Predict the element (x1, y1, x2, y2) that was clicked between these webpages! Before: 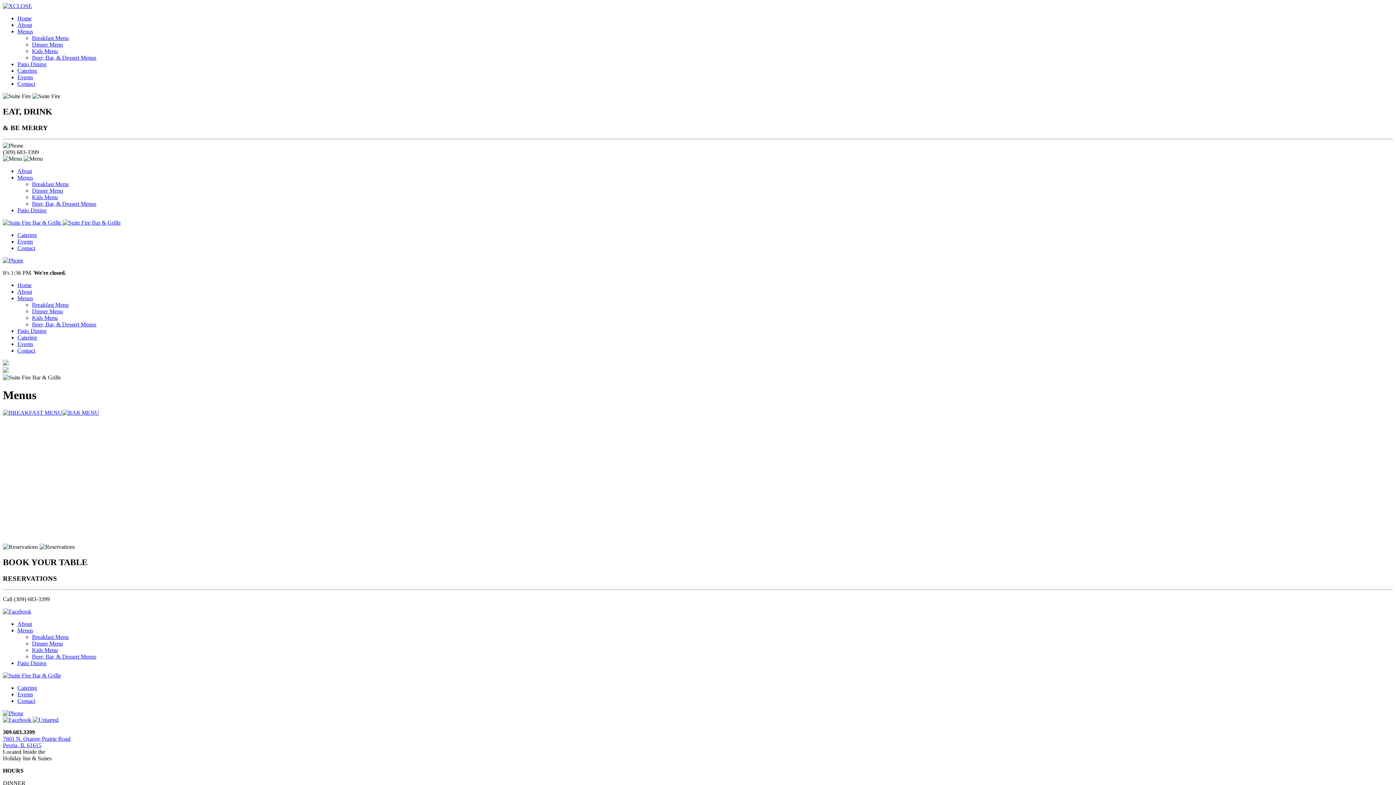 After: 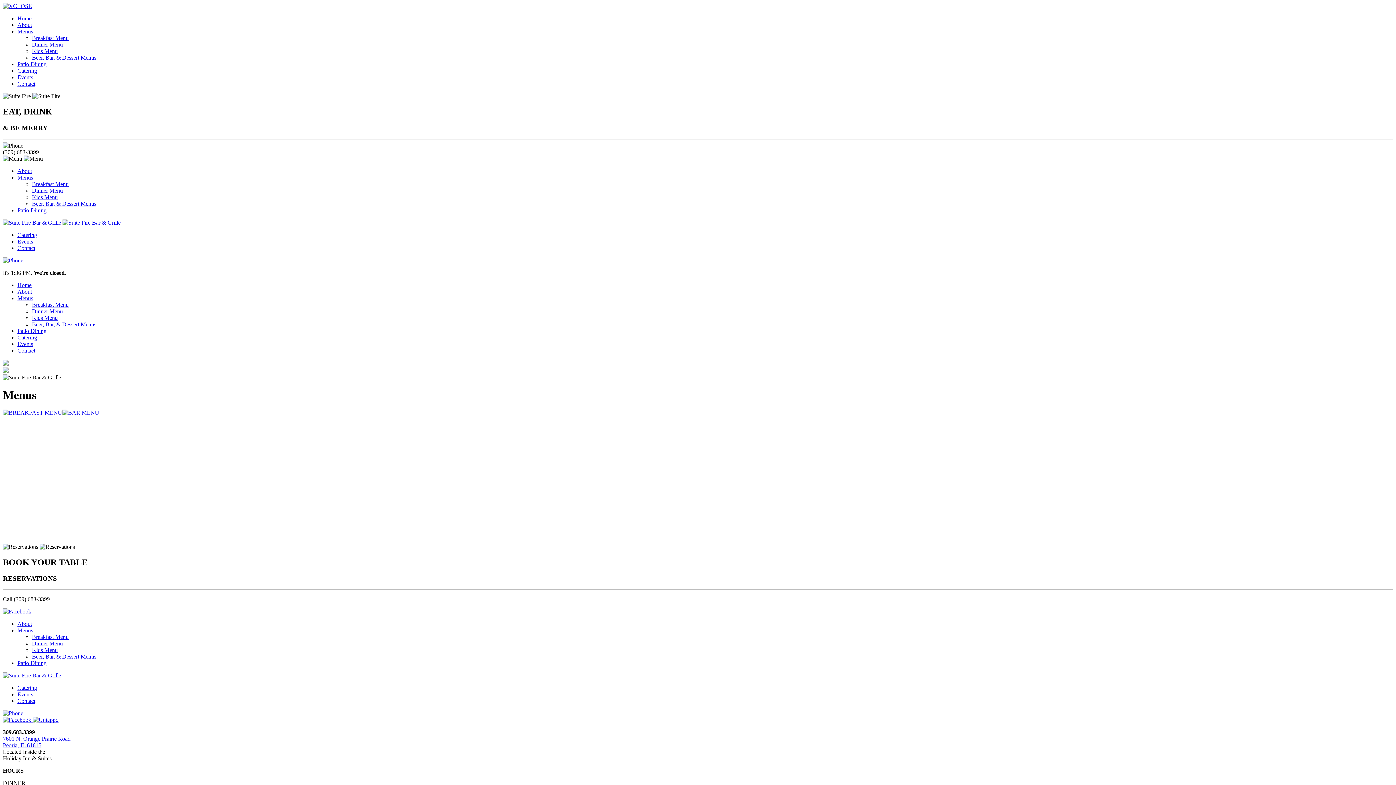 Action: bbox: (2, 257, 23, 263)